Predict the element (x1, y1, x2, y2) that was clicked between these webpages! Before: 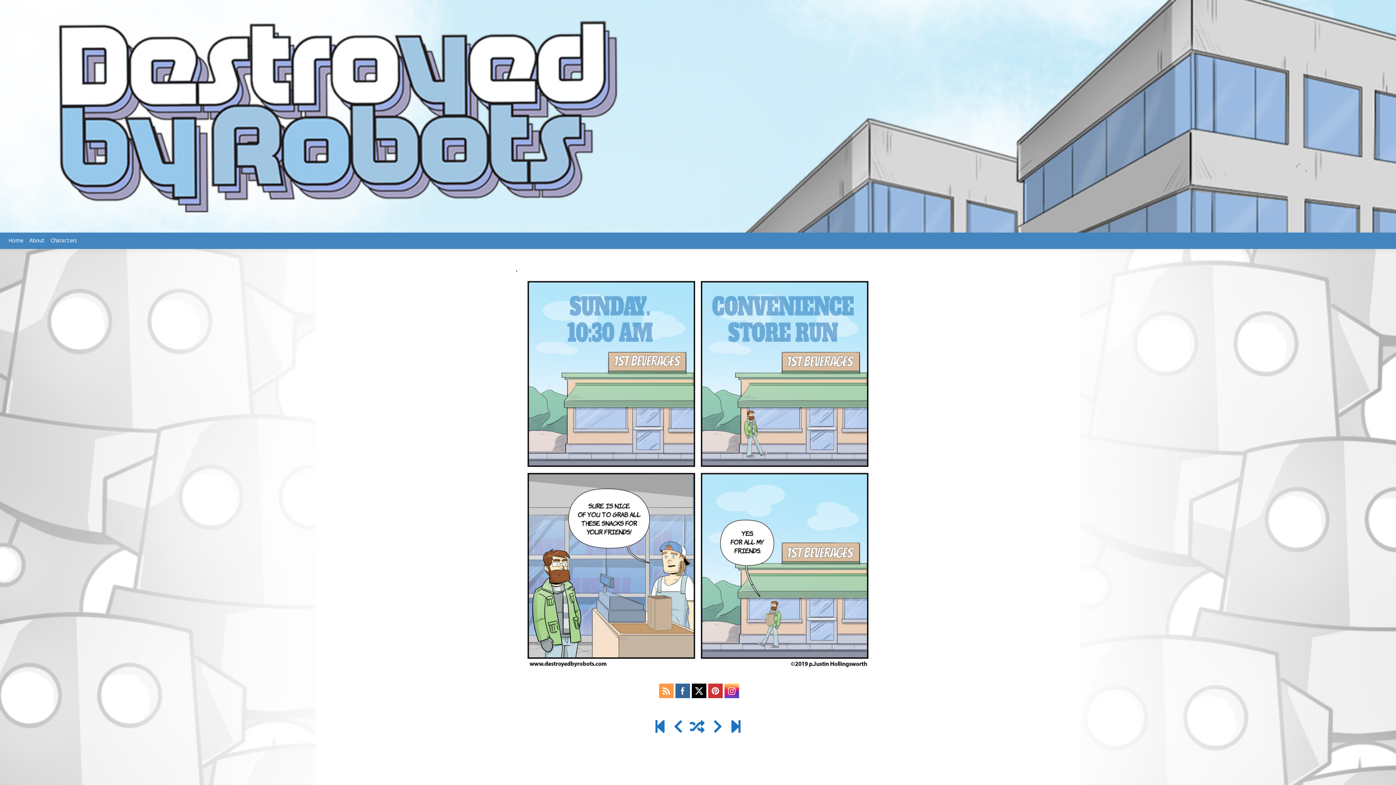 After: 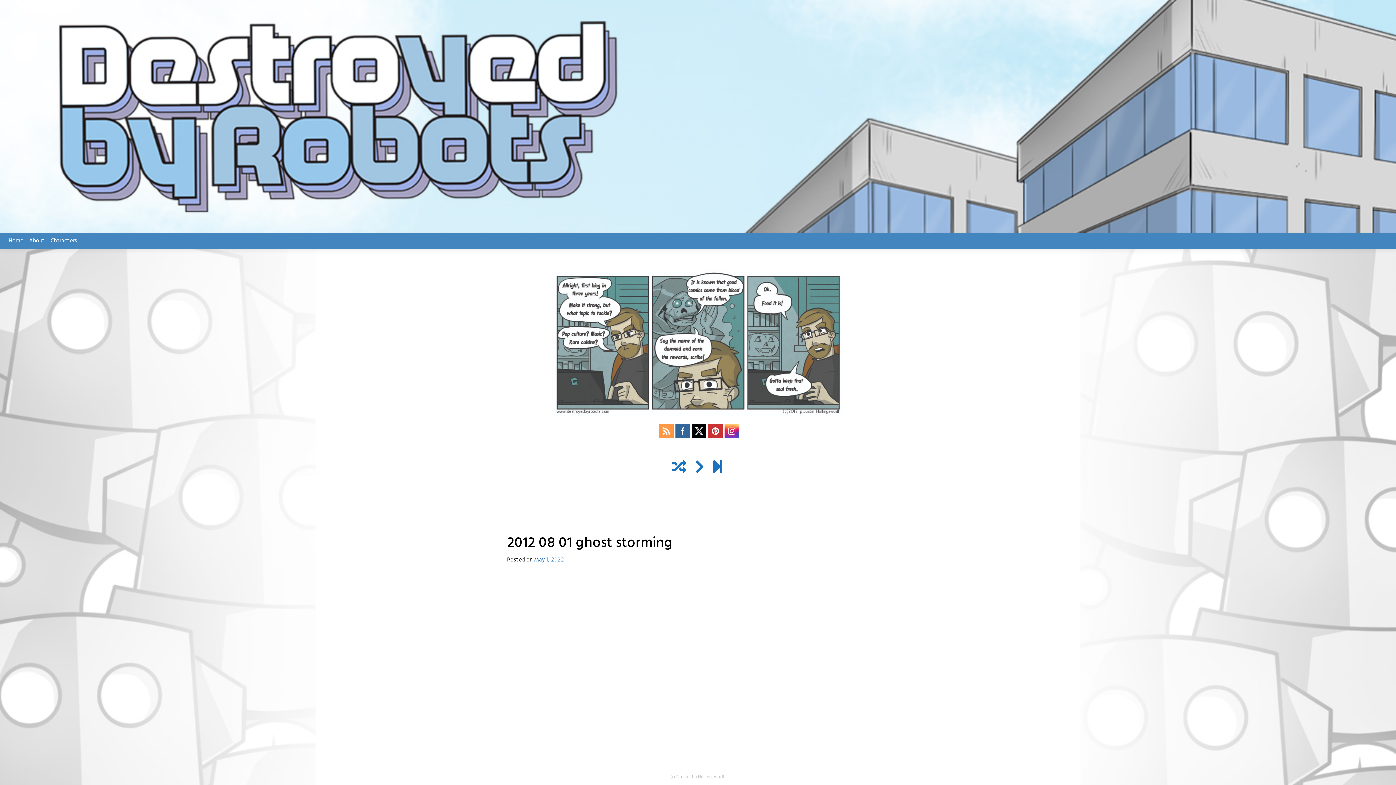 Action: bbox: (653, 719, 666, 737)